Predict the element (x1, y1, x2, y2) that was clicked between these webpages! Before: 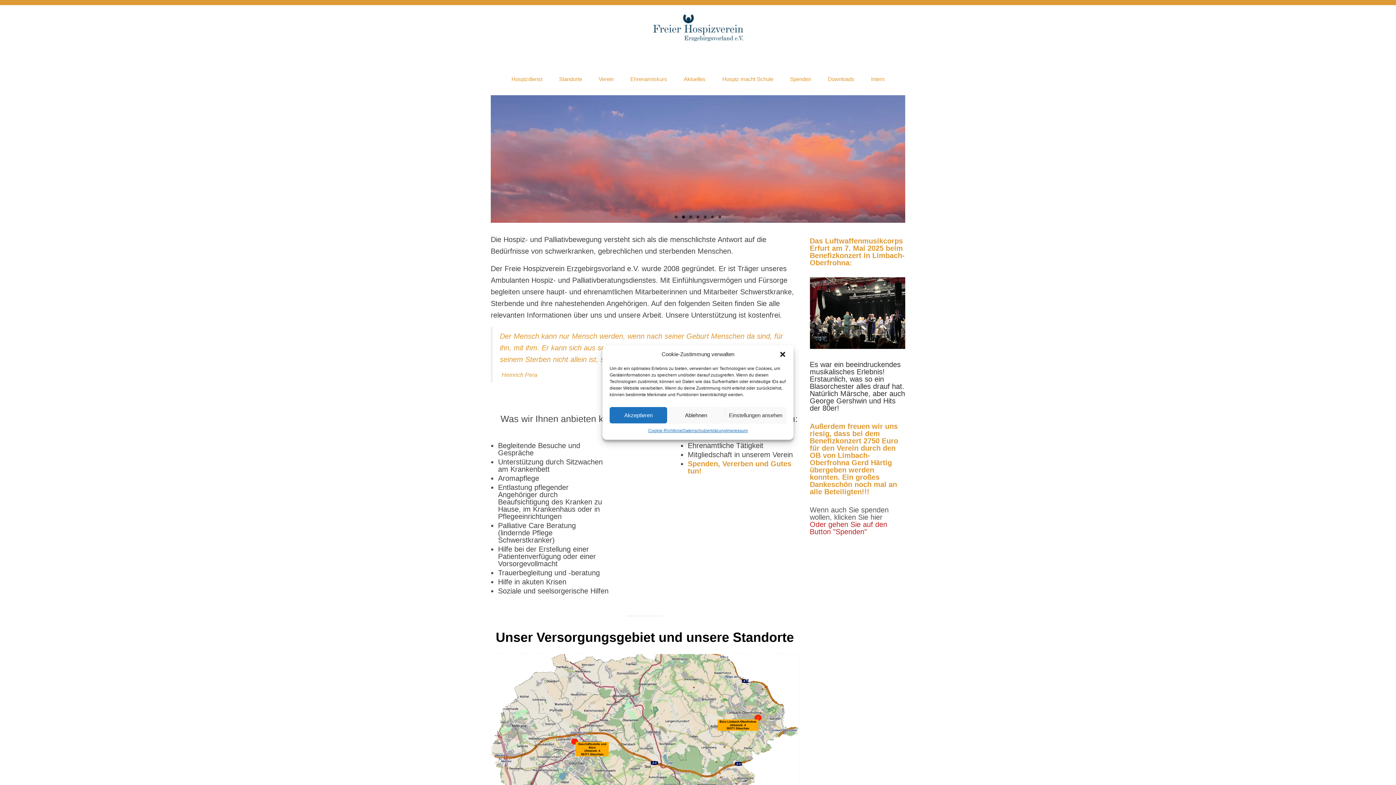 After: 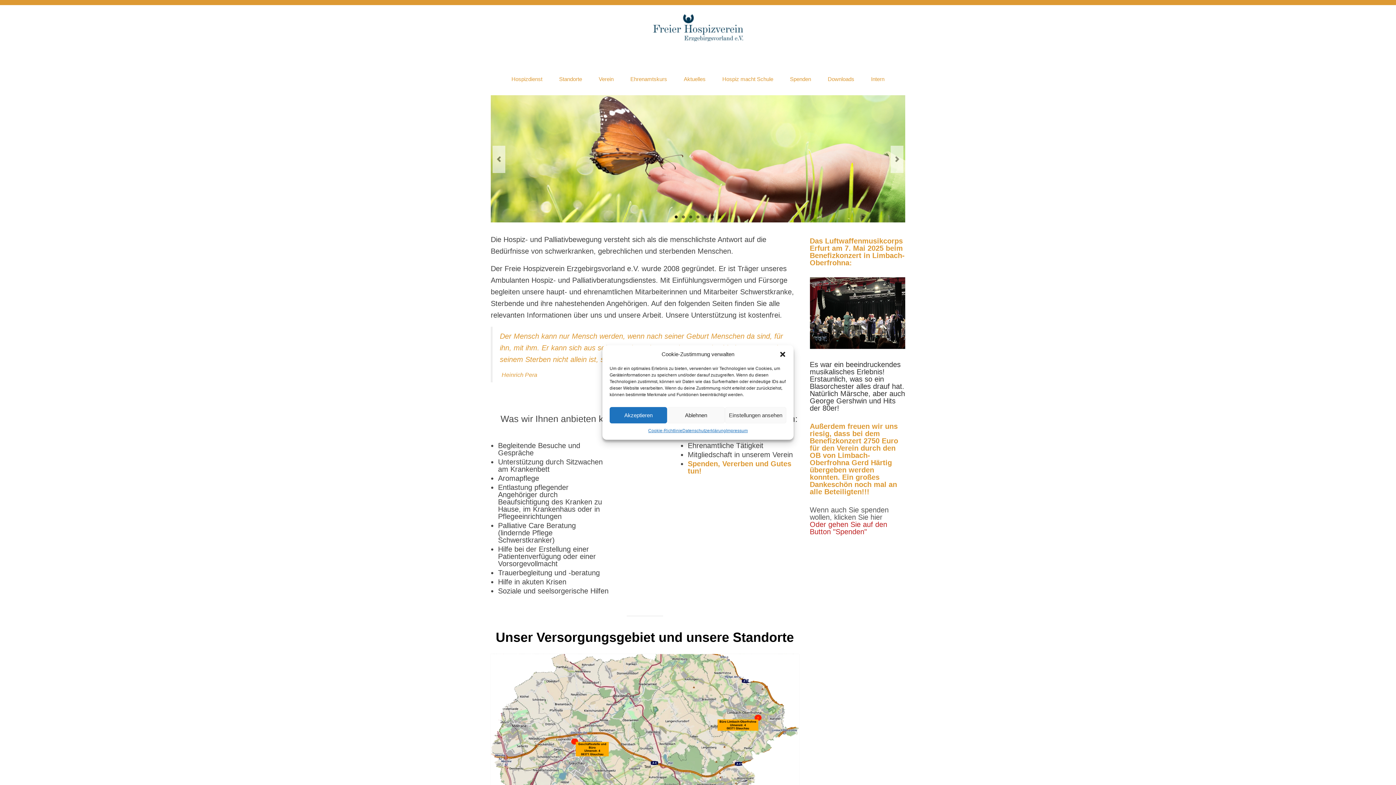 Action: bbox: (674, 215, 677, 218) label: 1